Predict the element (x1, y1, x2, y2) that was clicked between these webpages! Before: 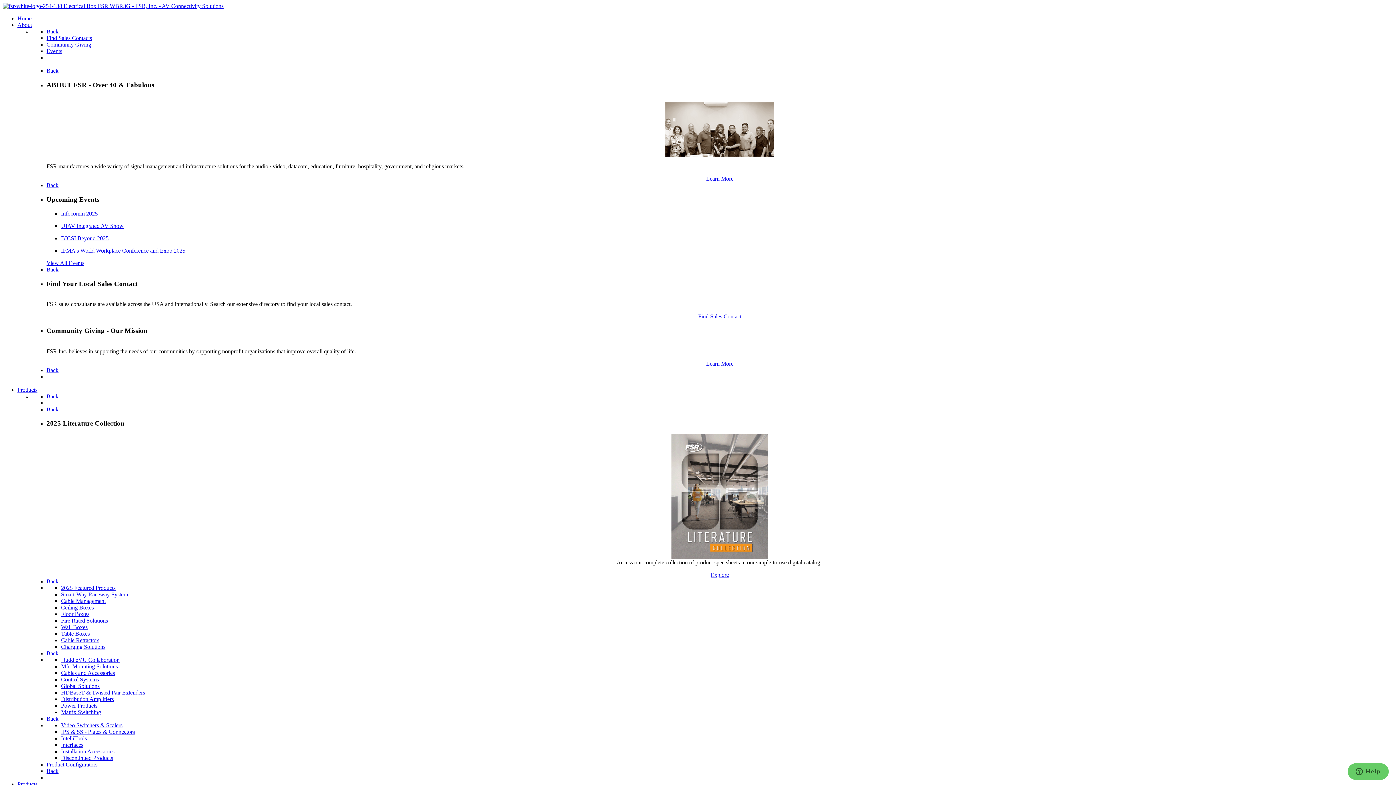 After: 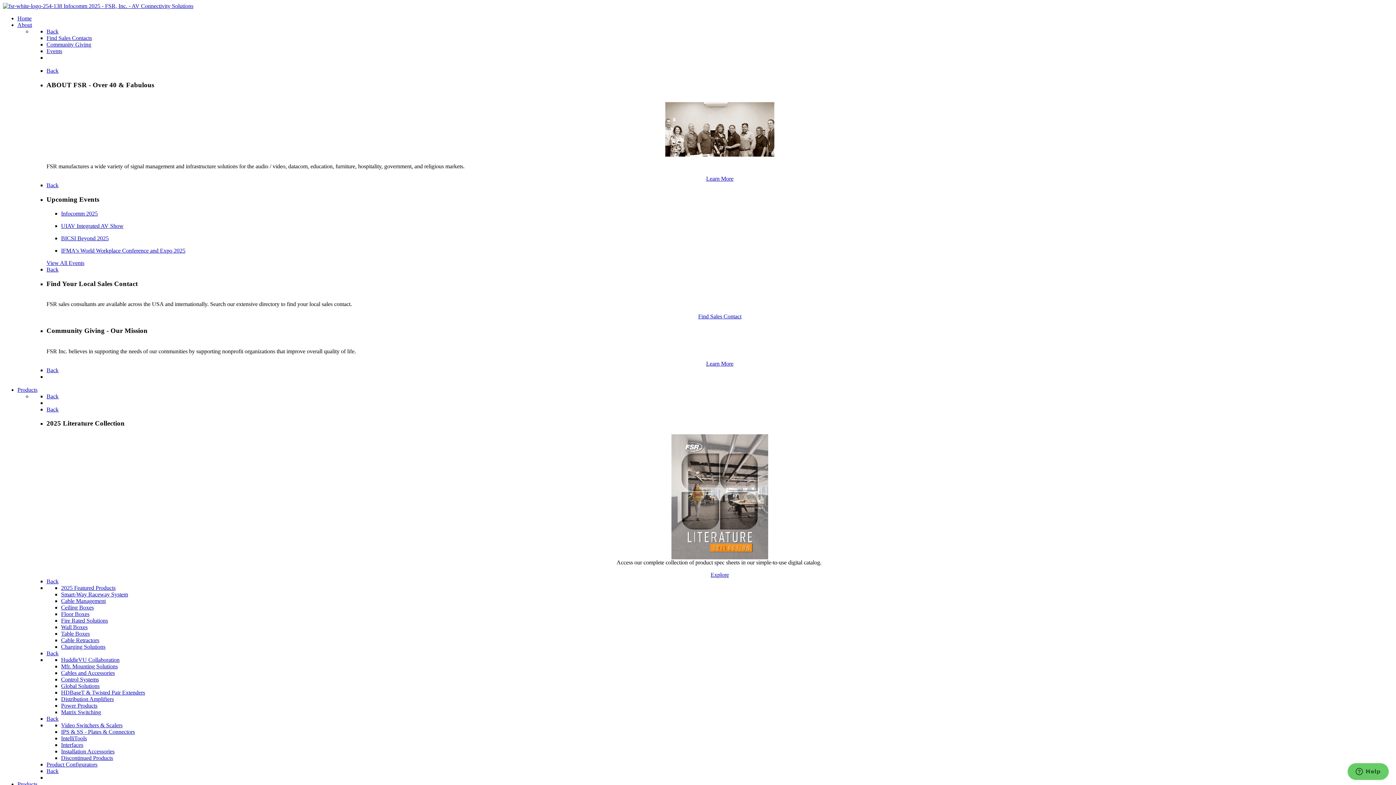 Action: label: Infocomm 2025 bbox: (61, 210, 97, 216)